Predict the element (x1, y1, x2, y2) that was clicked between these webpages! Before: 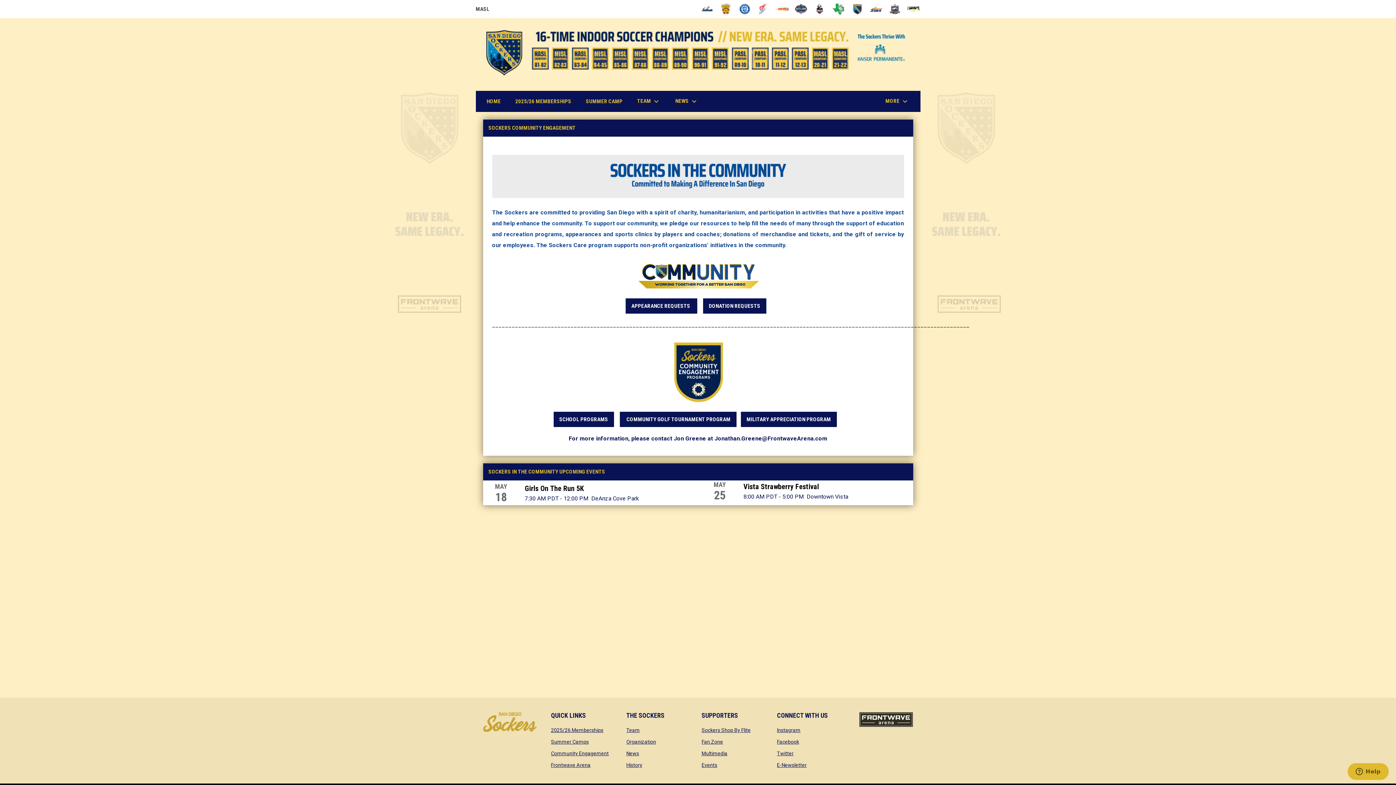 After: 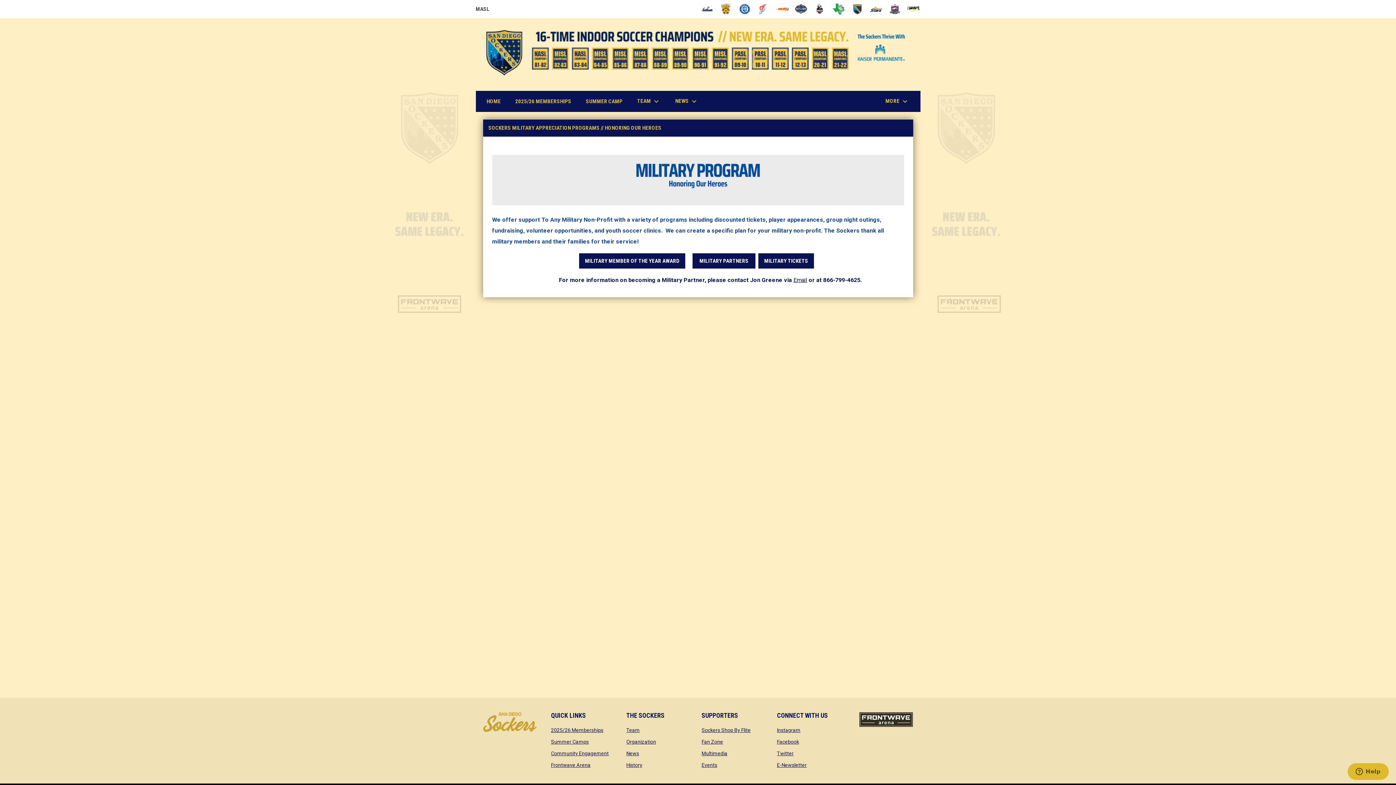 Action: bbox: (740, 411, 836, 427) label: MILITARY APPRECIATION PROGRAM